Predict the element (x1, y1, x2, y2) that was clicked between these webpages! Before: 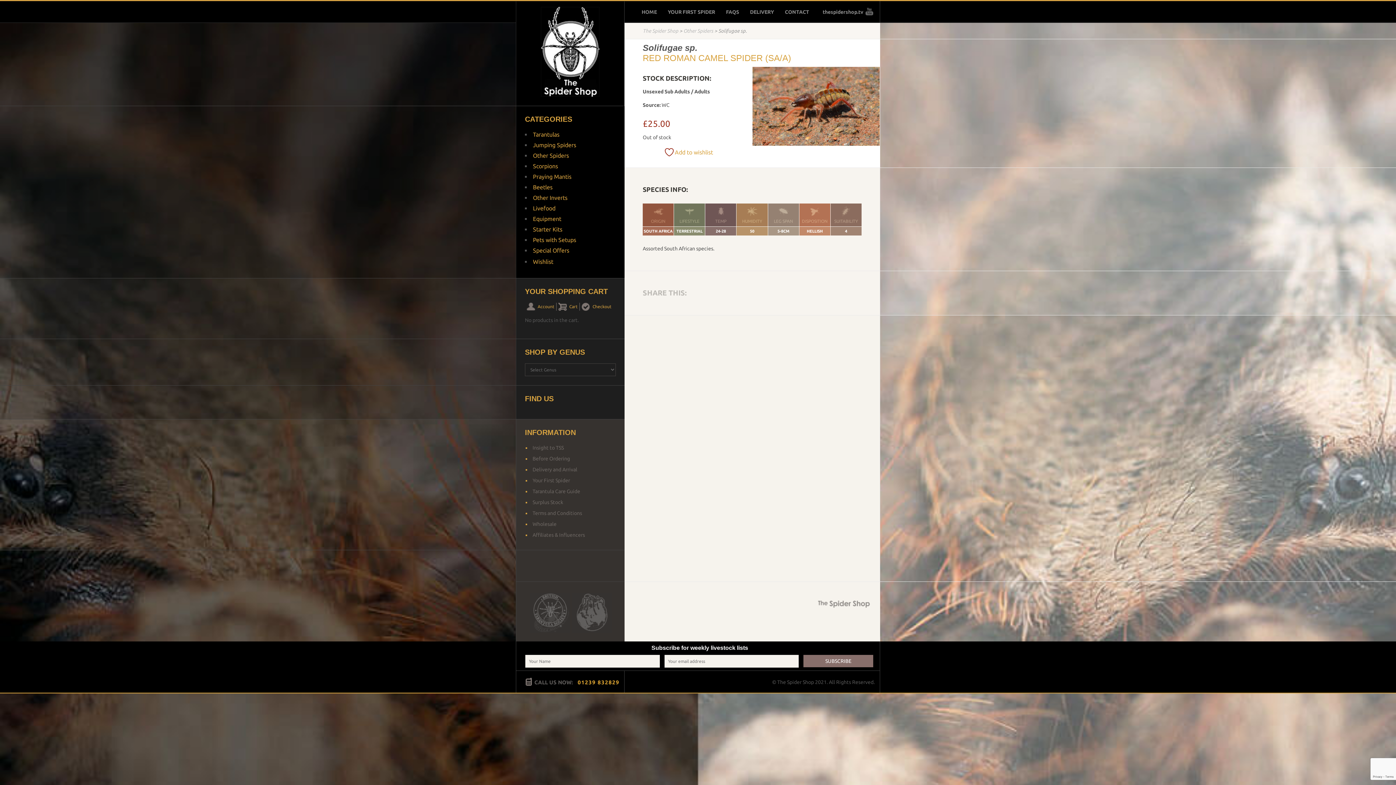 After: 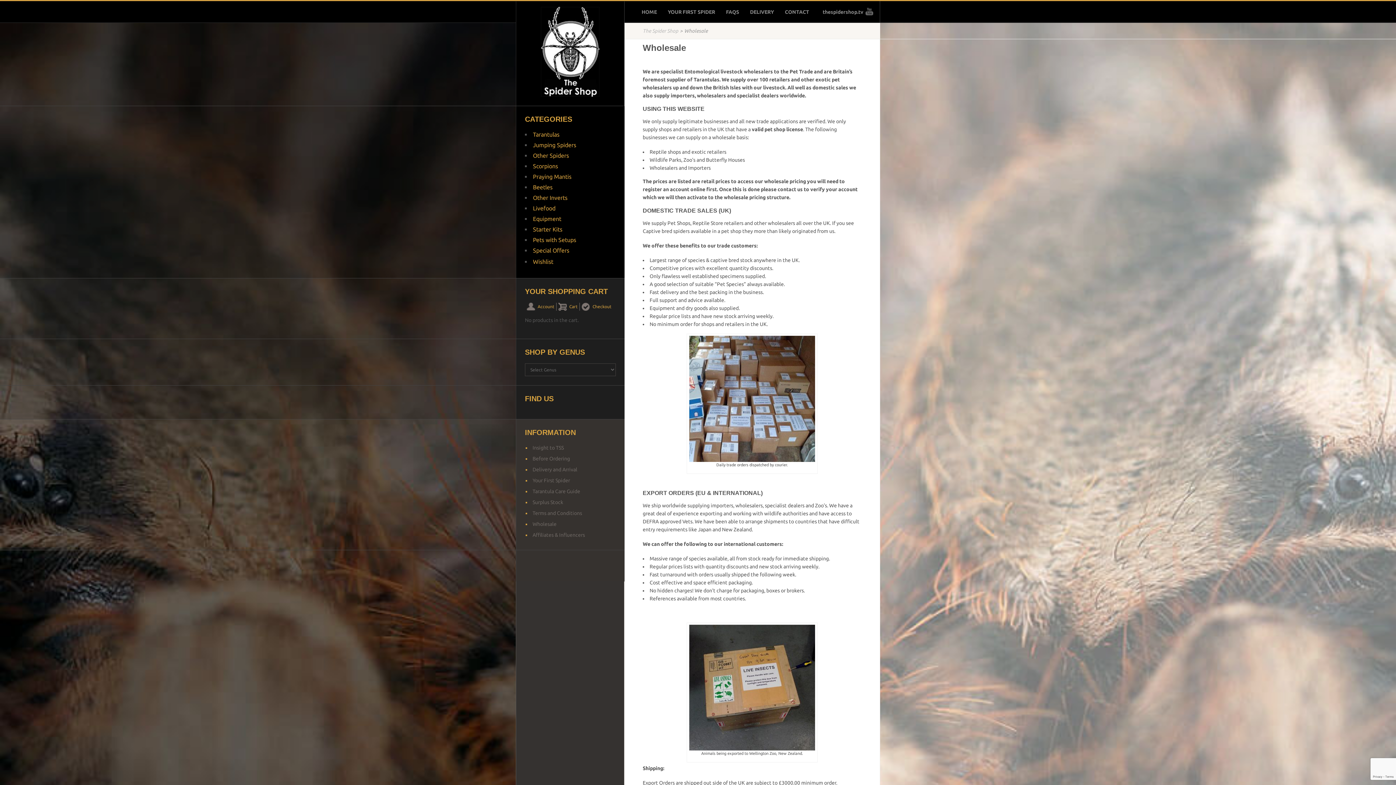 Action: label: Wholesale bbox: (532, 521, 556, 527)